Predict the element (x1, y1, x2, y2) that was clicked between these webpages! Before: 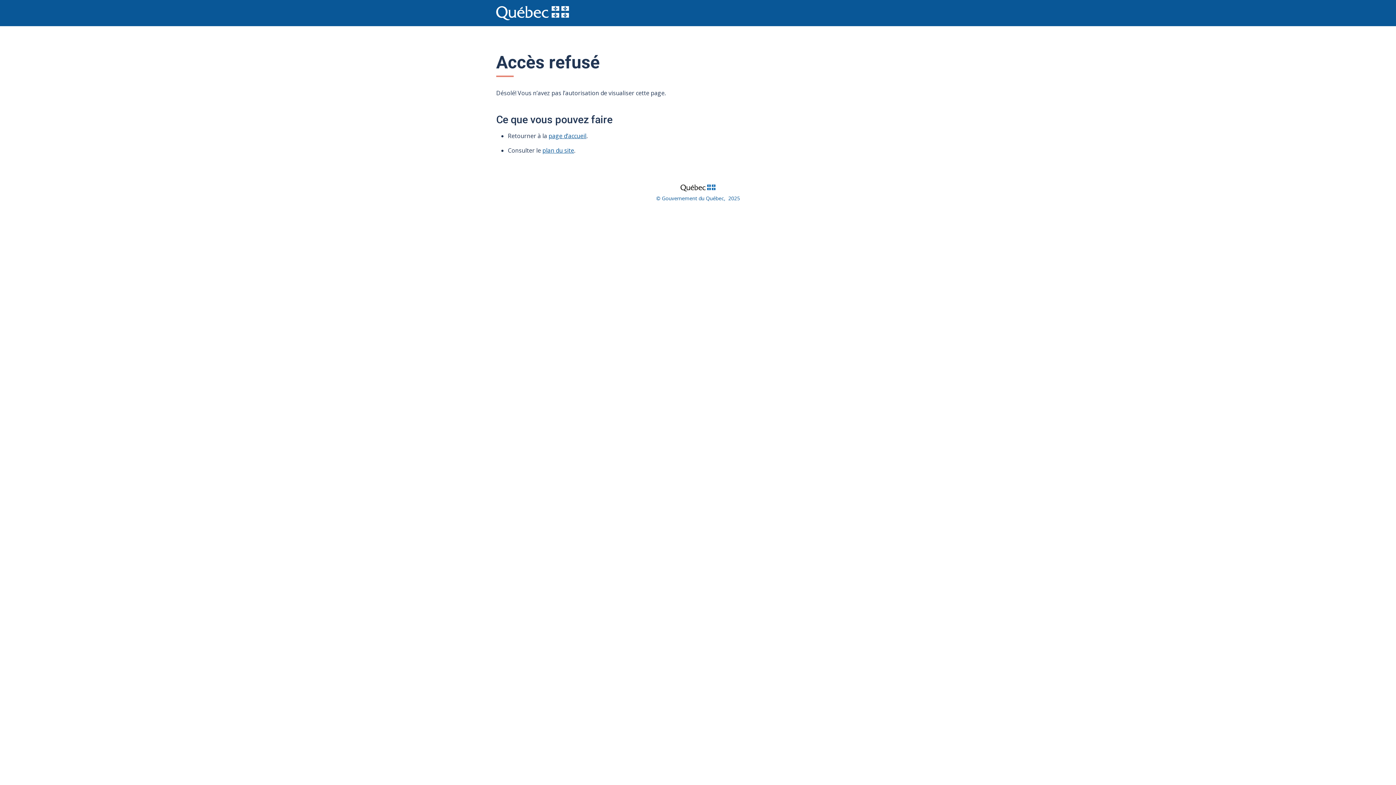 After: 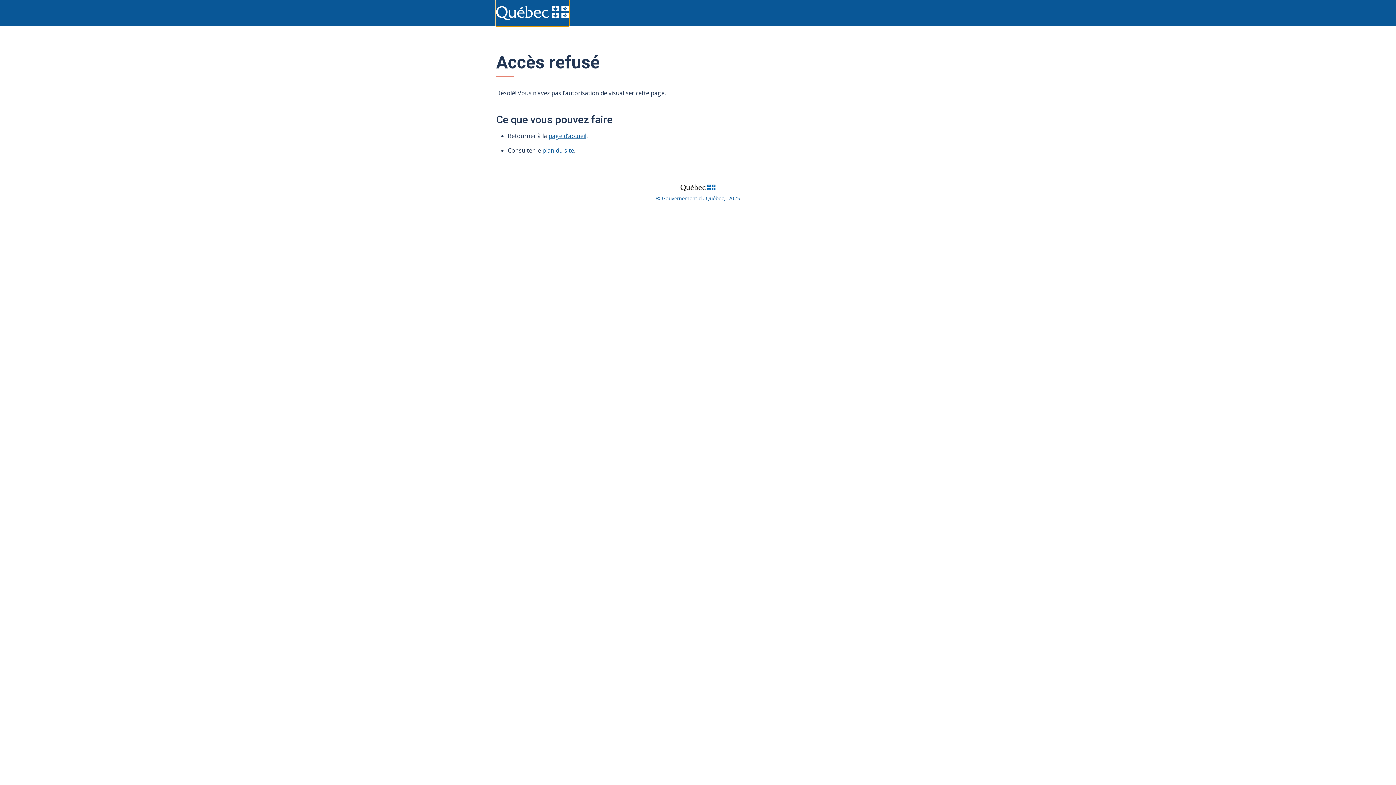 Action: bbox: (496, 0, 569, 26)